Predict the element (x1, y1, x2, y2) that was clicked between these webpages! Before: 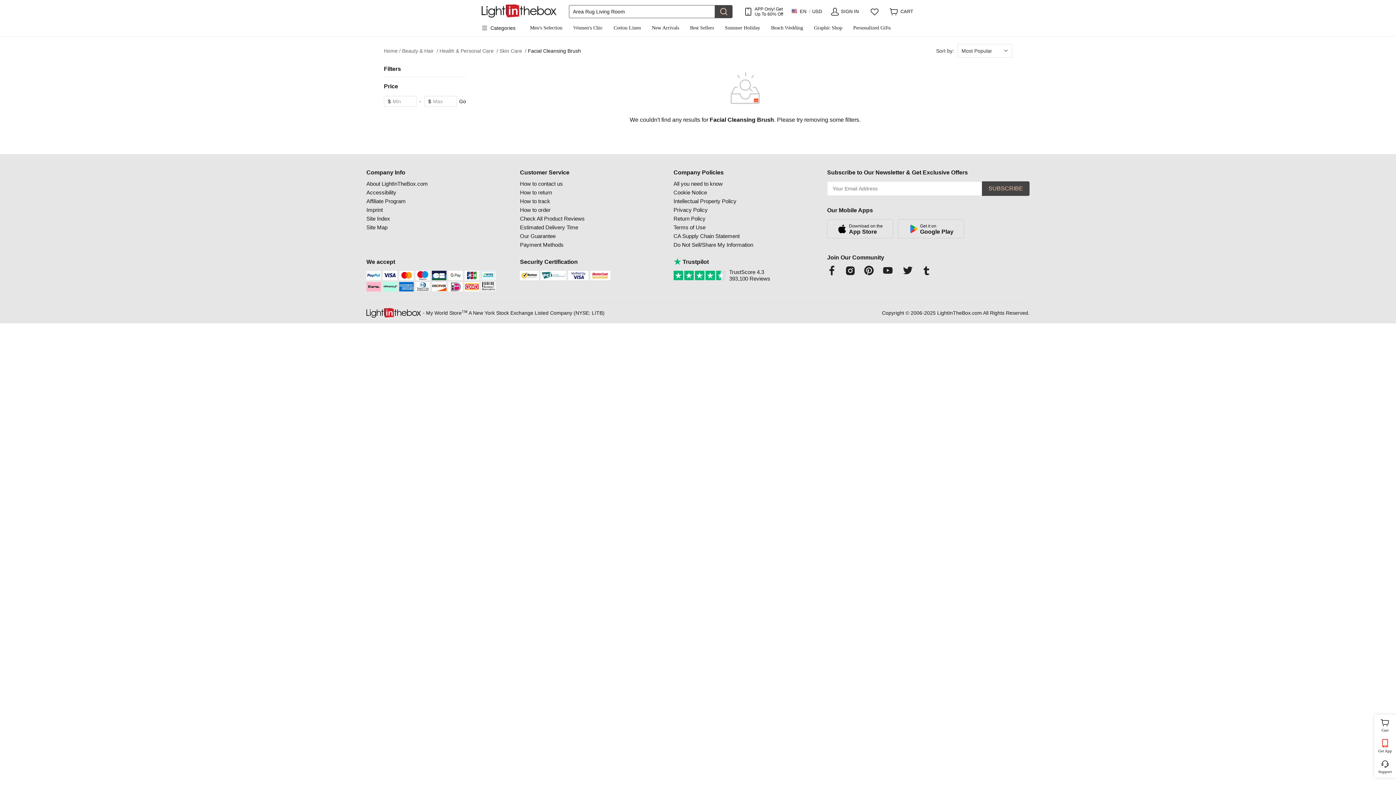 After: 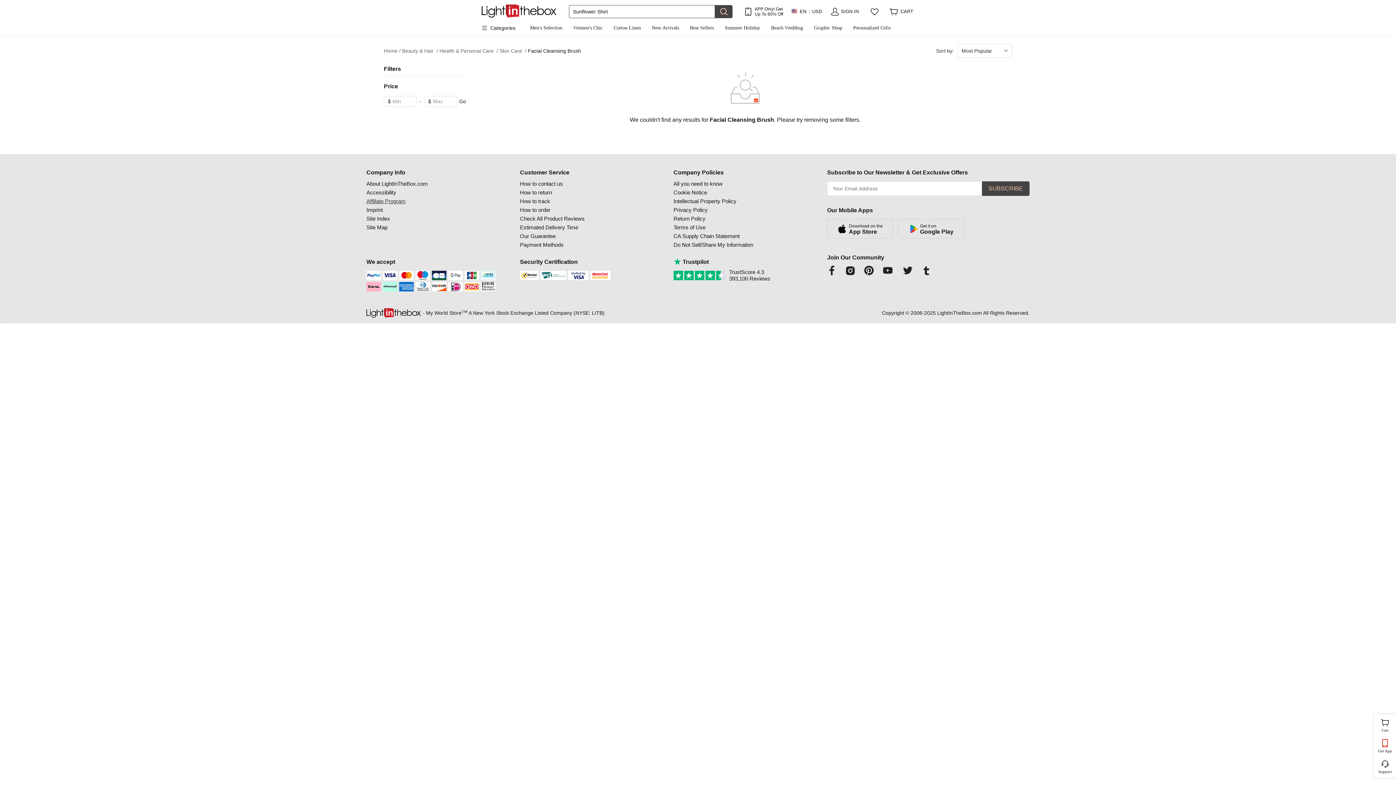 Action: label: Affiliate Program bbox: (366, 197, 405, 205)